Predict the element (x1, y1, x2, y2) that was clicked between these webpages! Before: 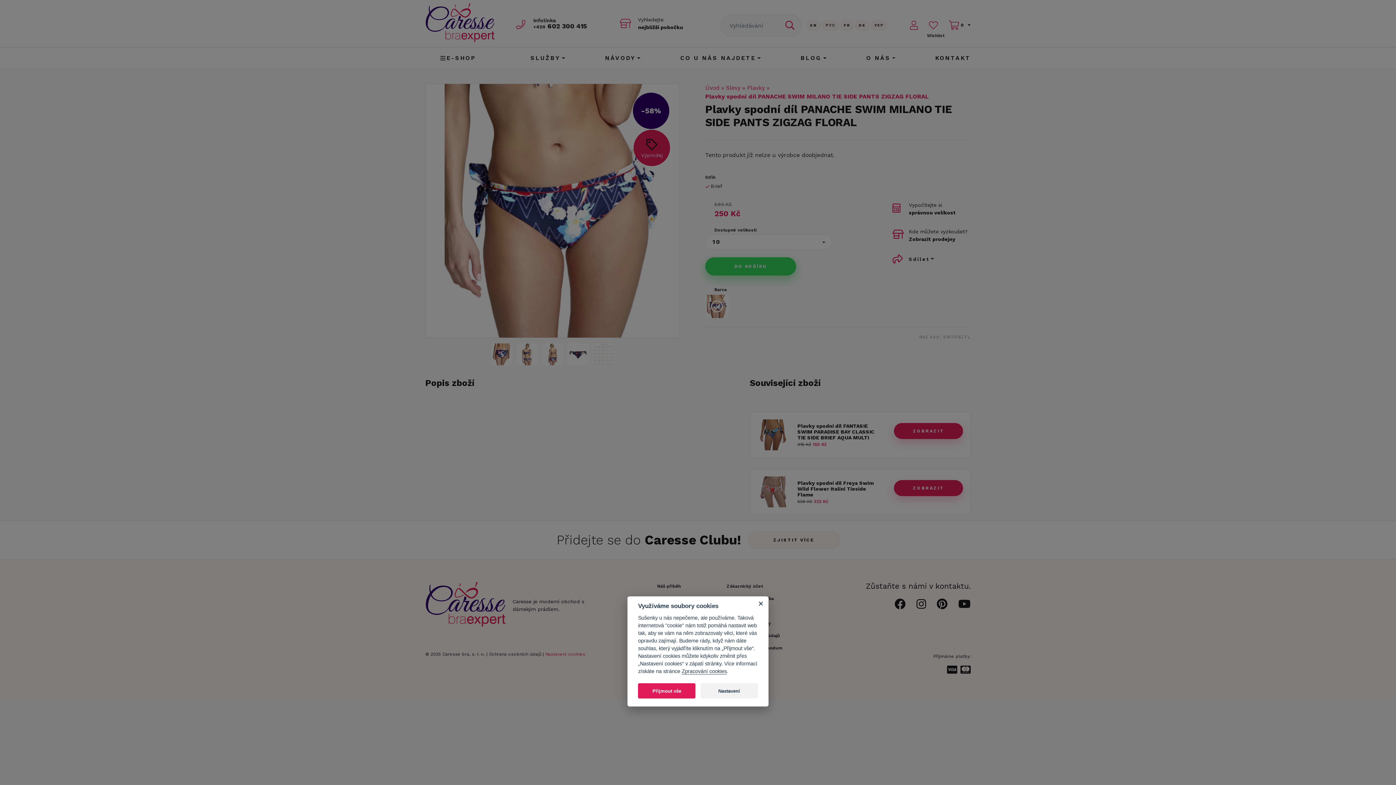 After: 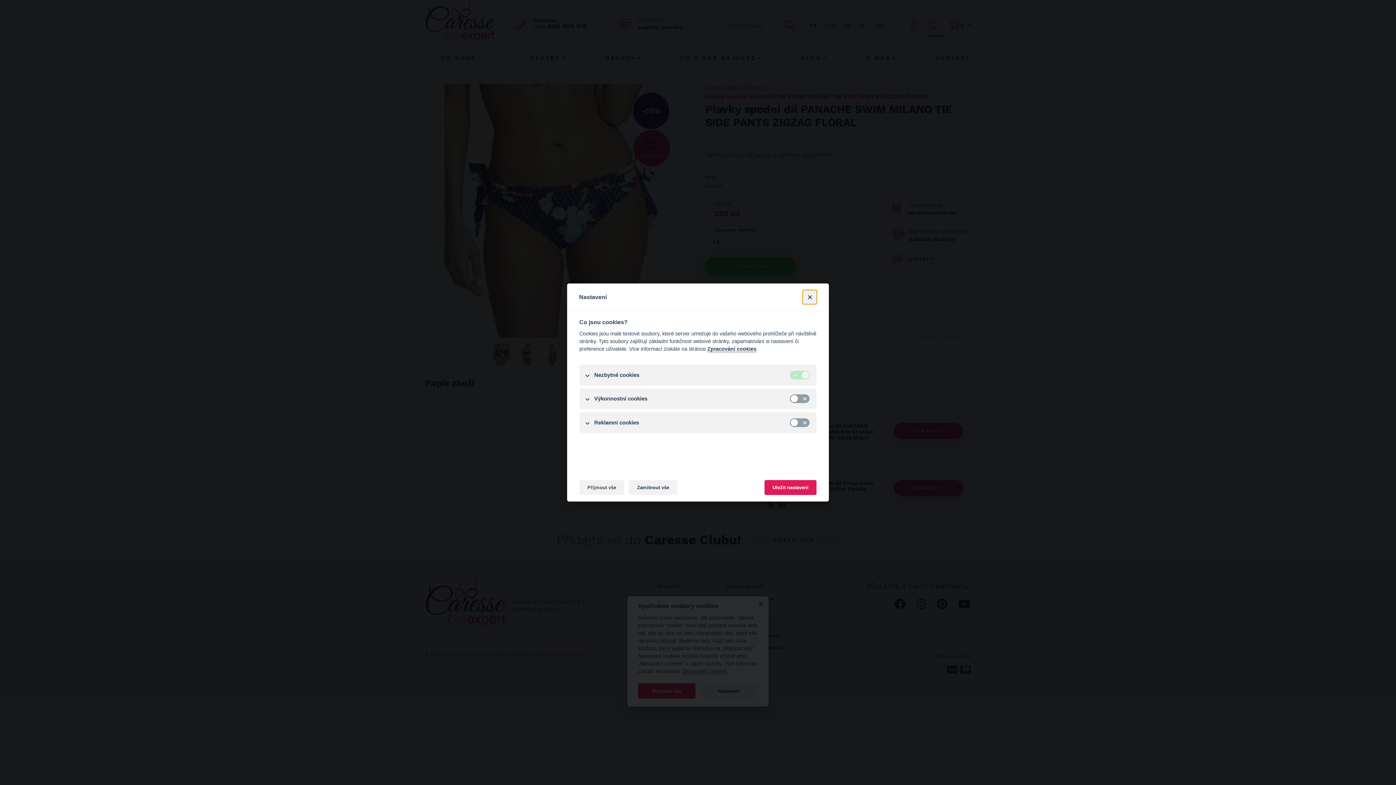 Action: label: Nastavení bbox: (700, 683, 758, 698)